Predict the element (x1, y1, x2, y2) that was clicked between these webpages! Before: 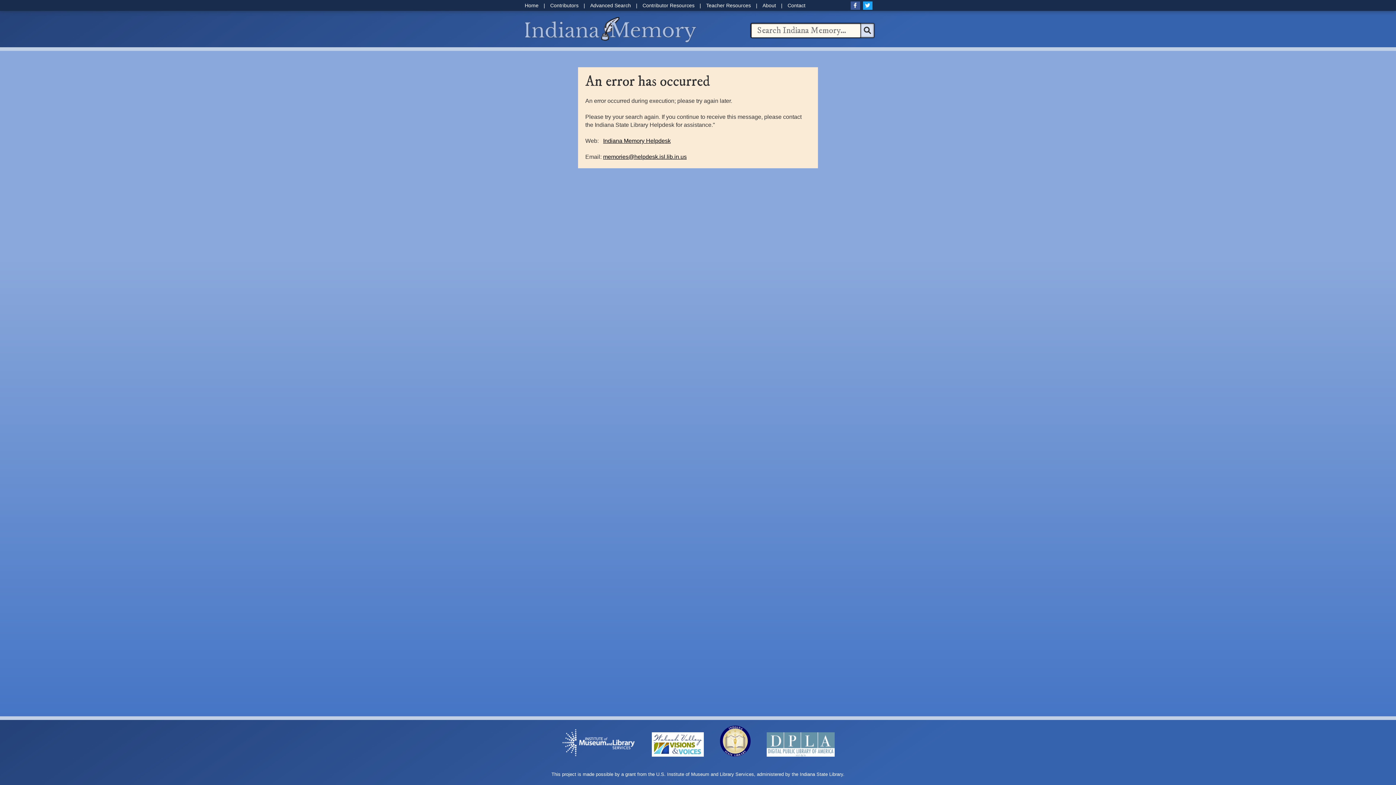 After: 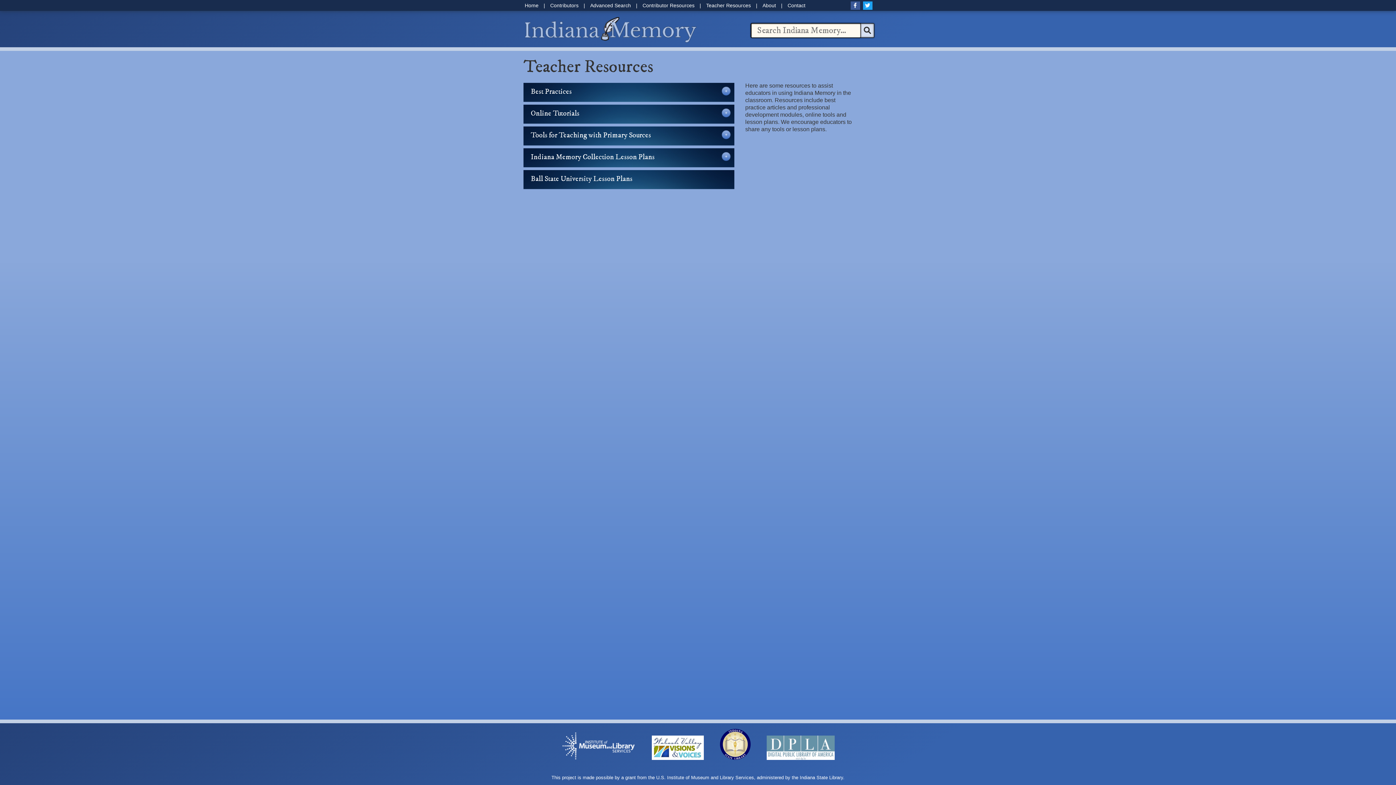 Action: label: Teacher Resources bbox: (702, -1, 754, 12)